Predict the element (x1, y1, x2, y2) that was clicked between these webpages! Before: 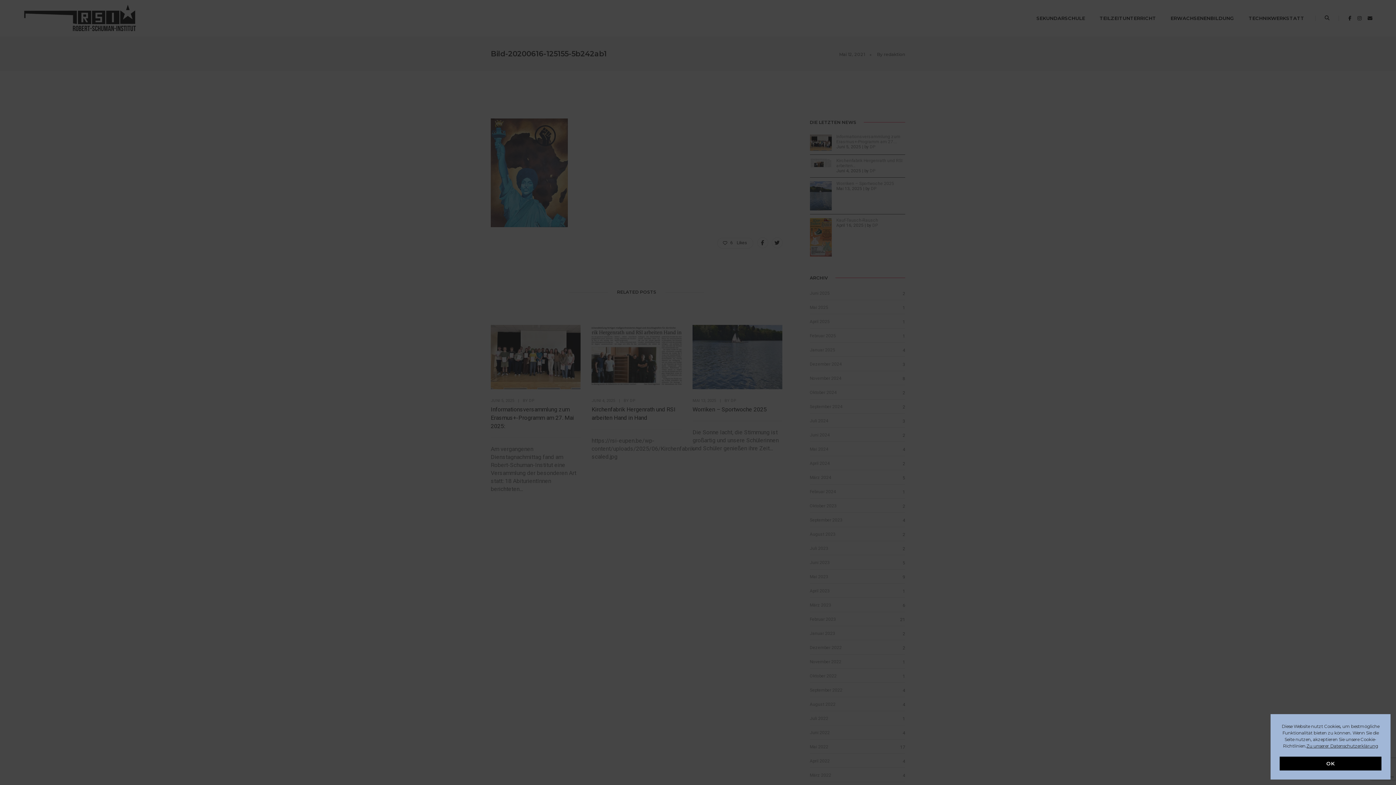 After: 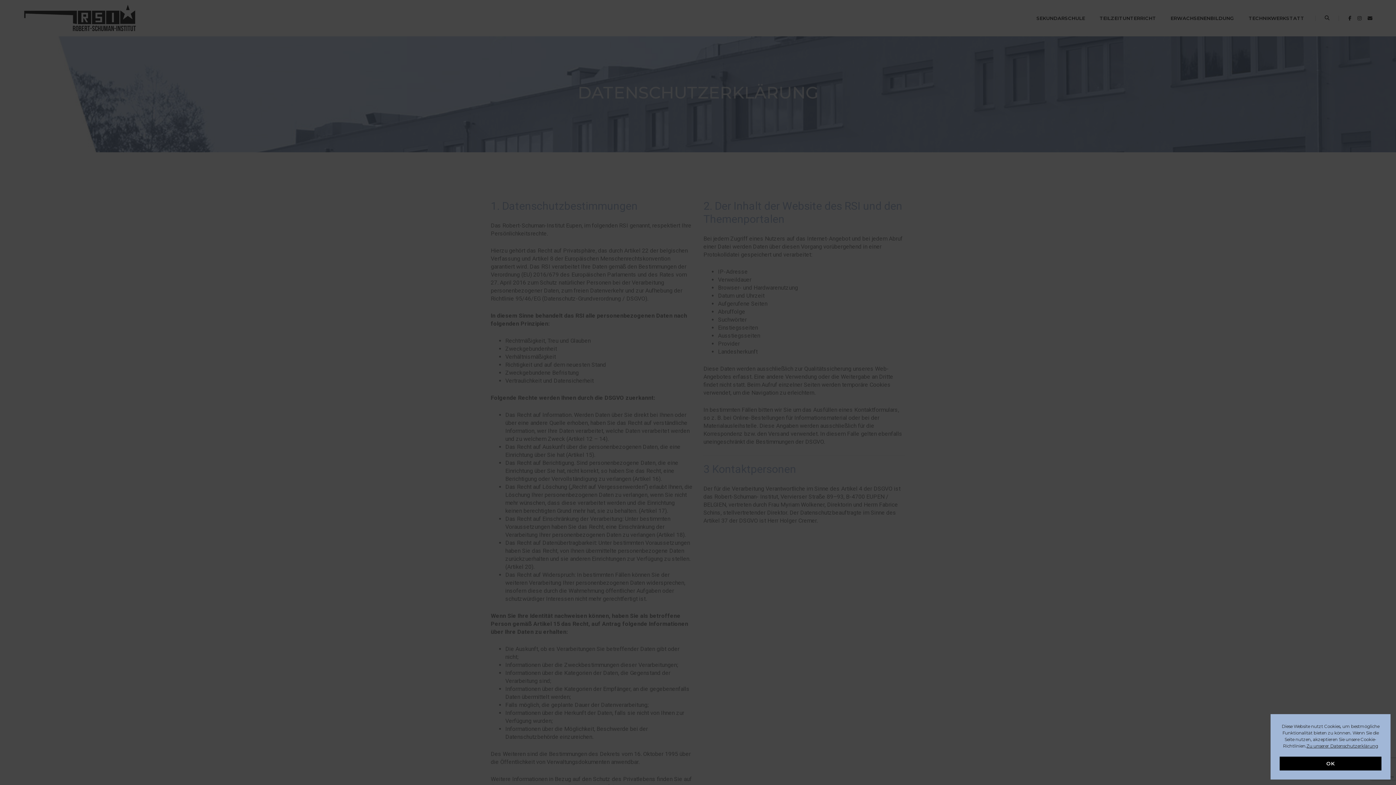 Action: bbox: (1306, 743, 1378, 749) label: Zu unserer Datenschutzerklärung